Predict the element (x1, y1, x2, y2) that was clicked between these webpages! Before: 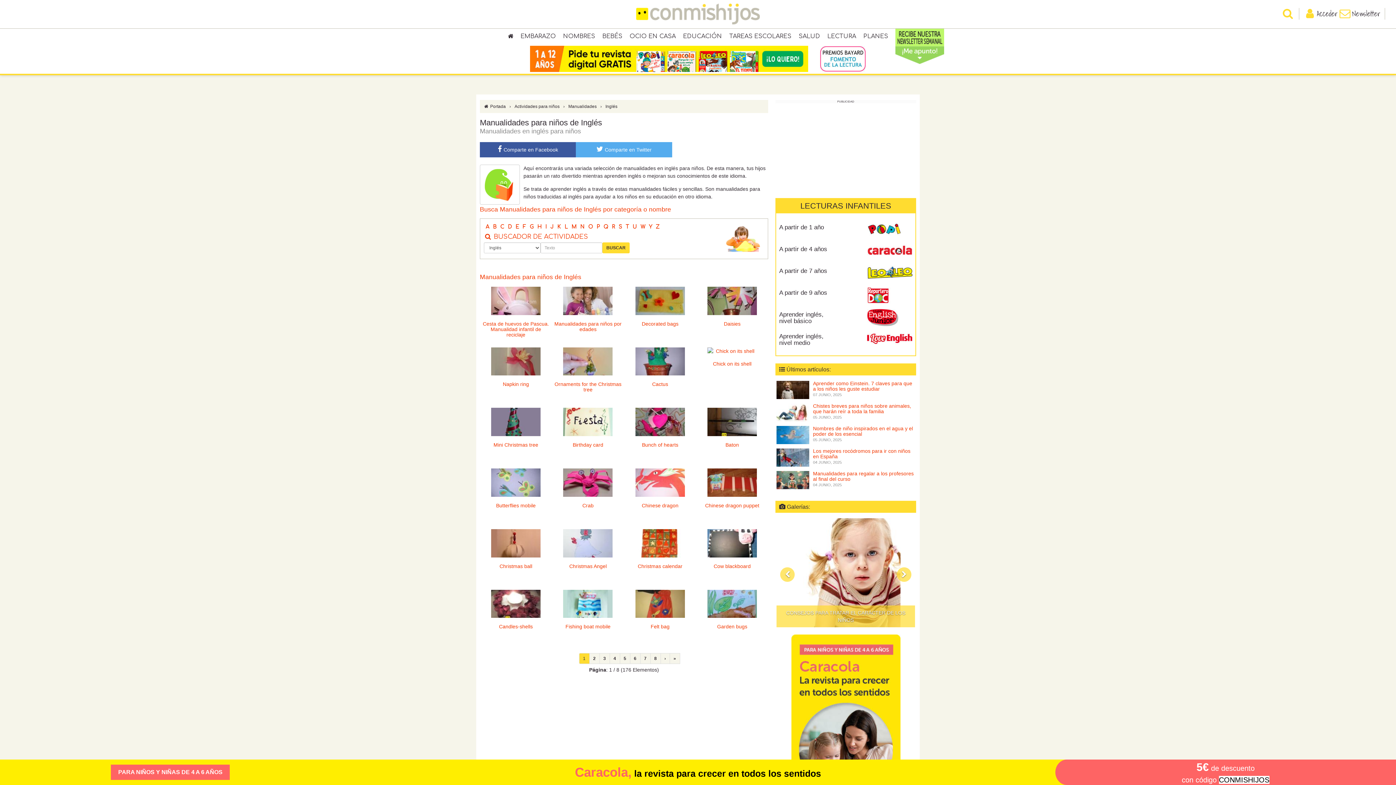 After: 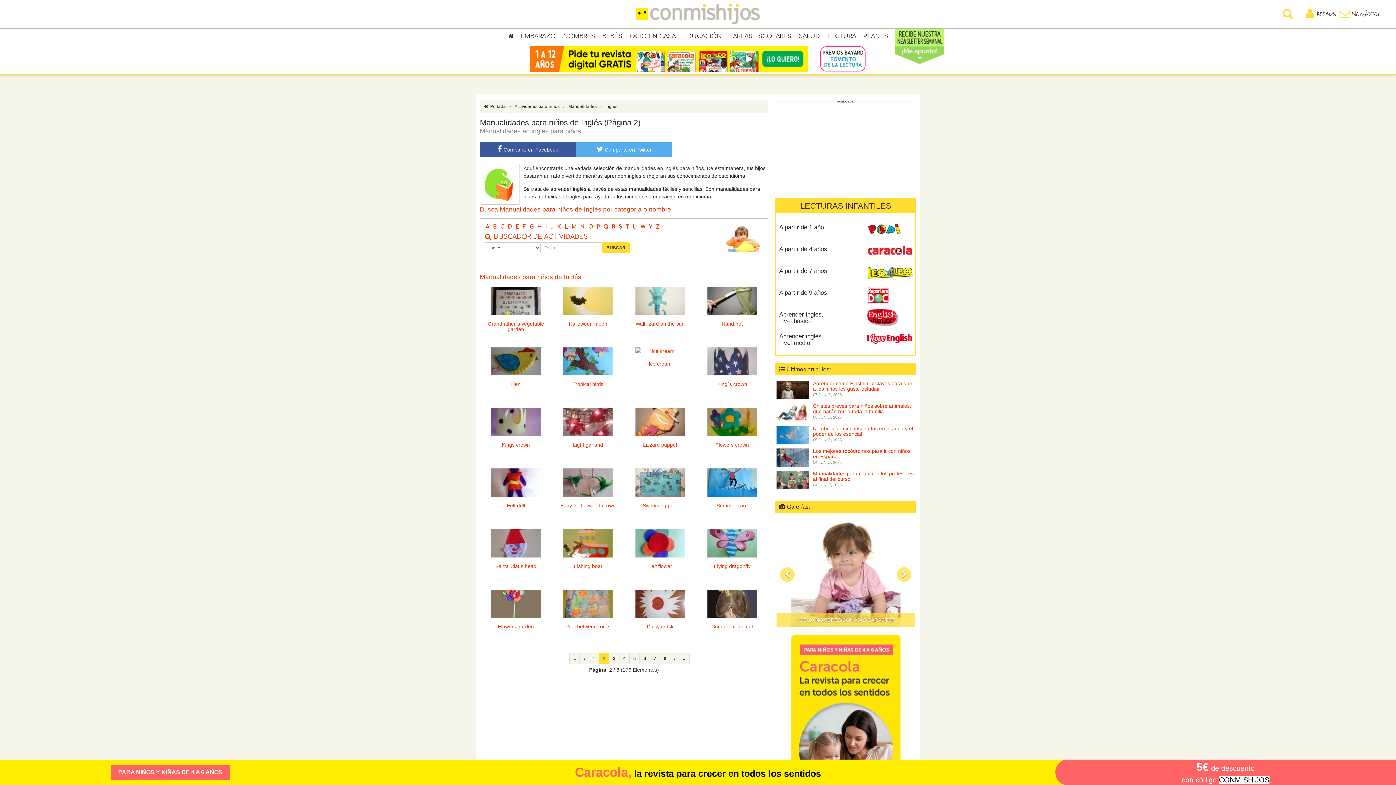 Action: label: 2 bbox: (589, 653, 599, 664)